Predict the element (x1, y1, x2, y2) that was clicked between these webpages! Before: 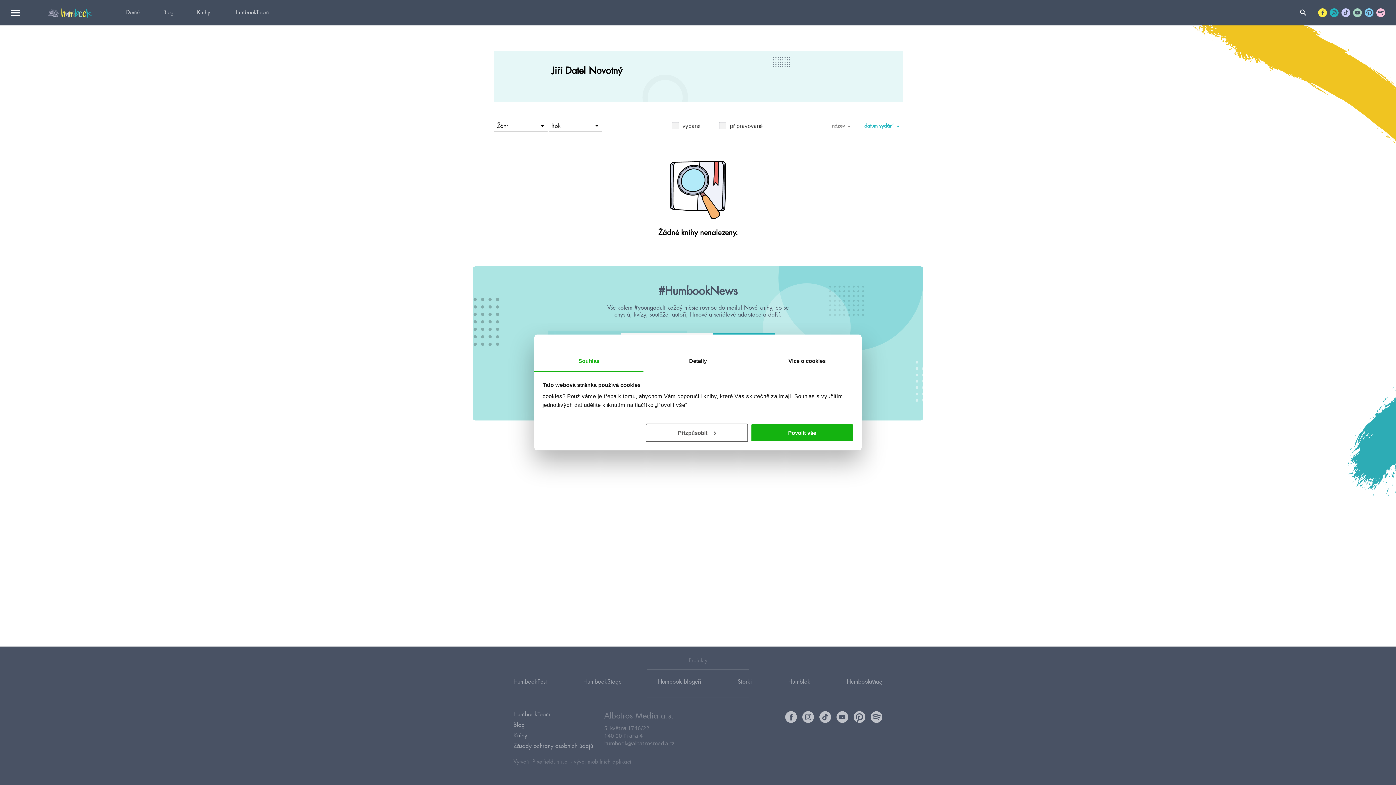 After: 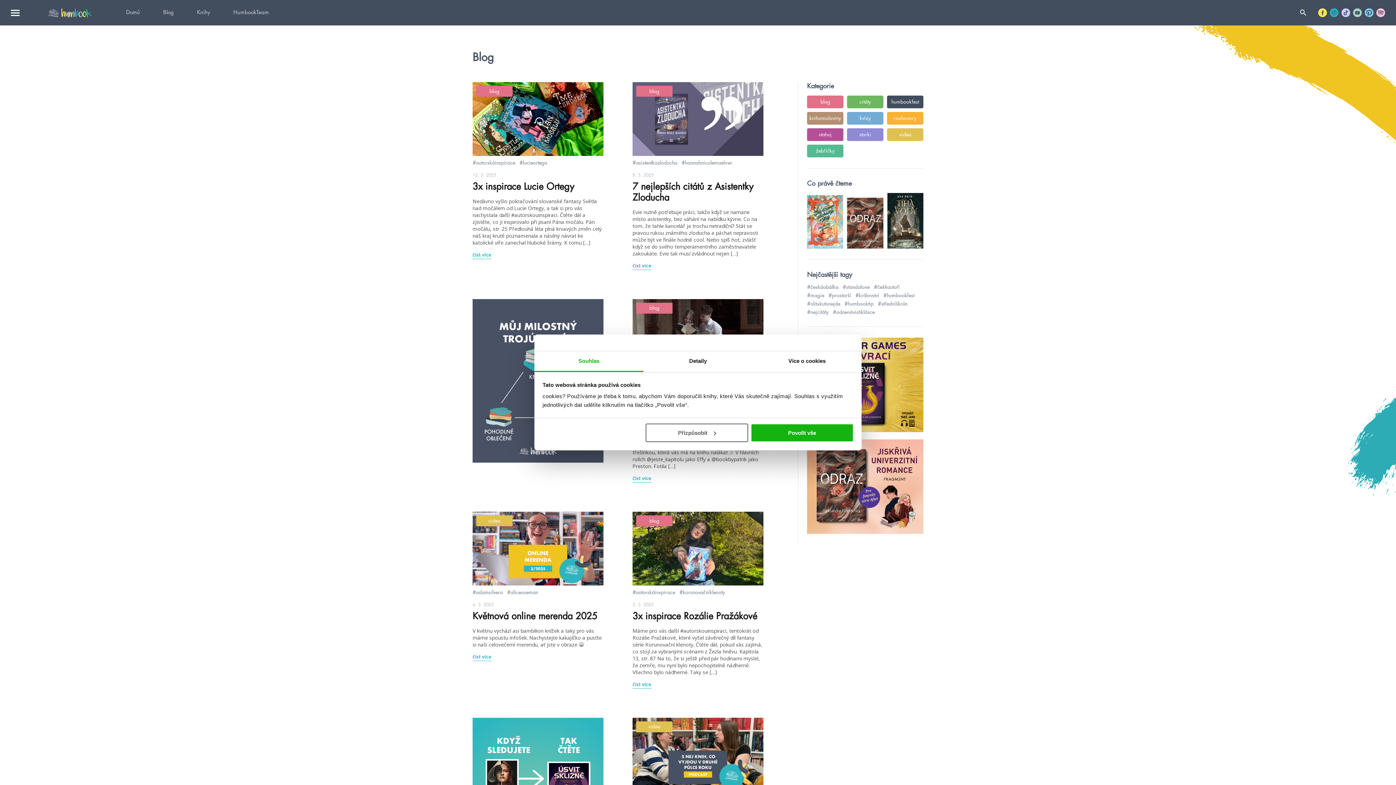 Action: bbox: (151, 0, 185, 25) label: Blog